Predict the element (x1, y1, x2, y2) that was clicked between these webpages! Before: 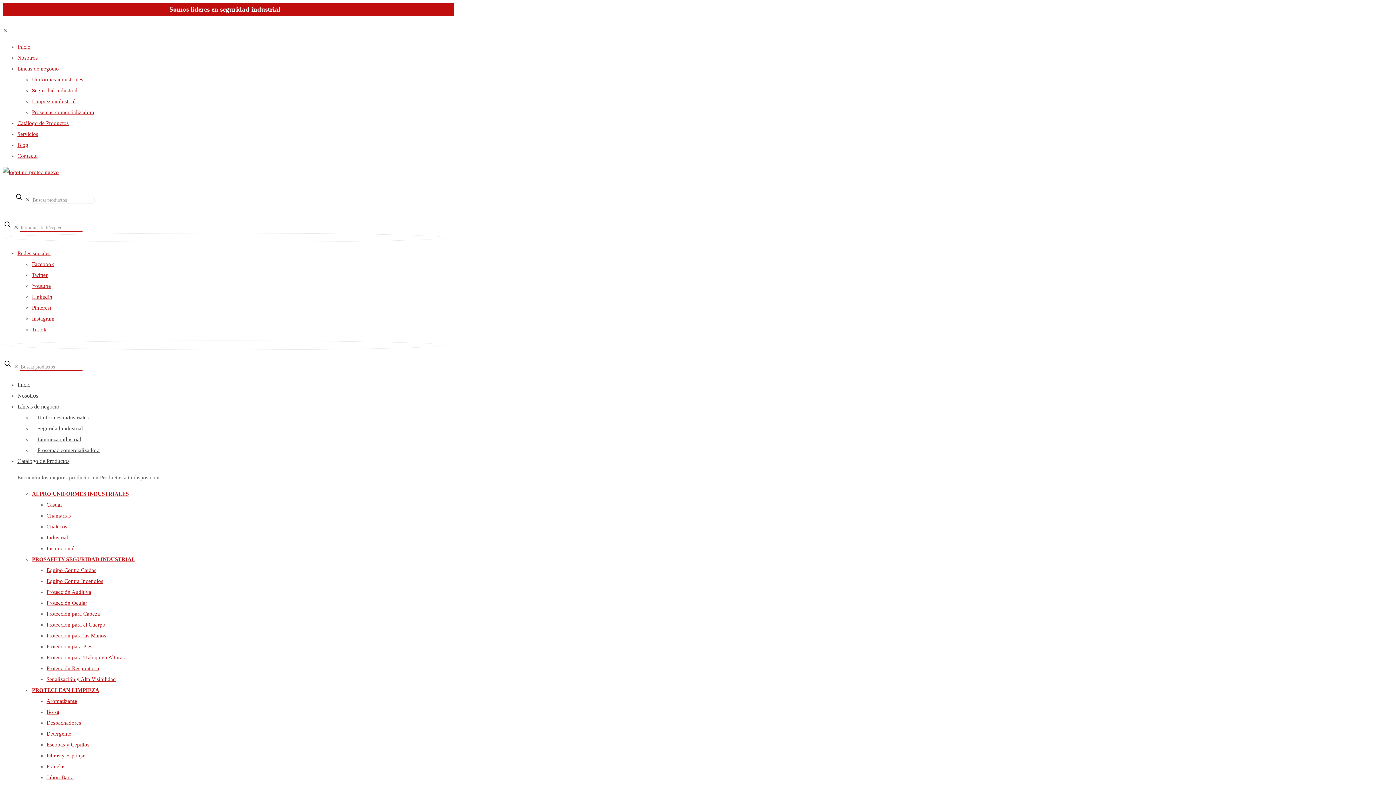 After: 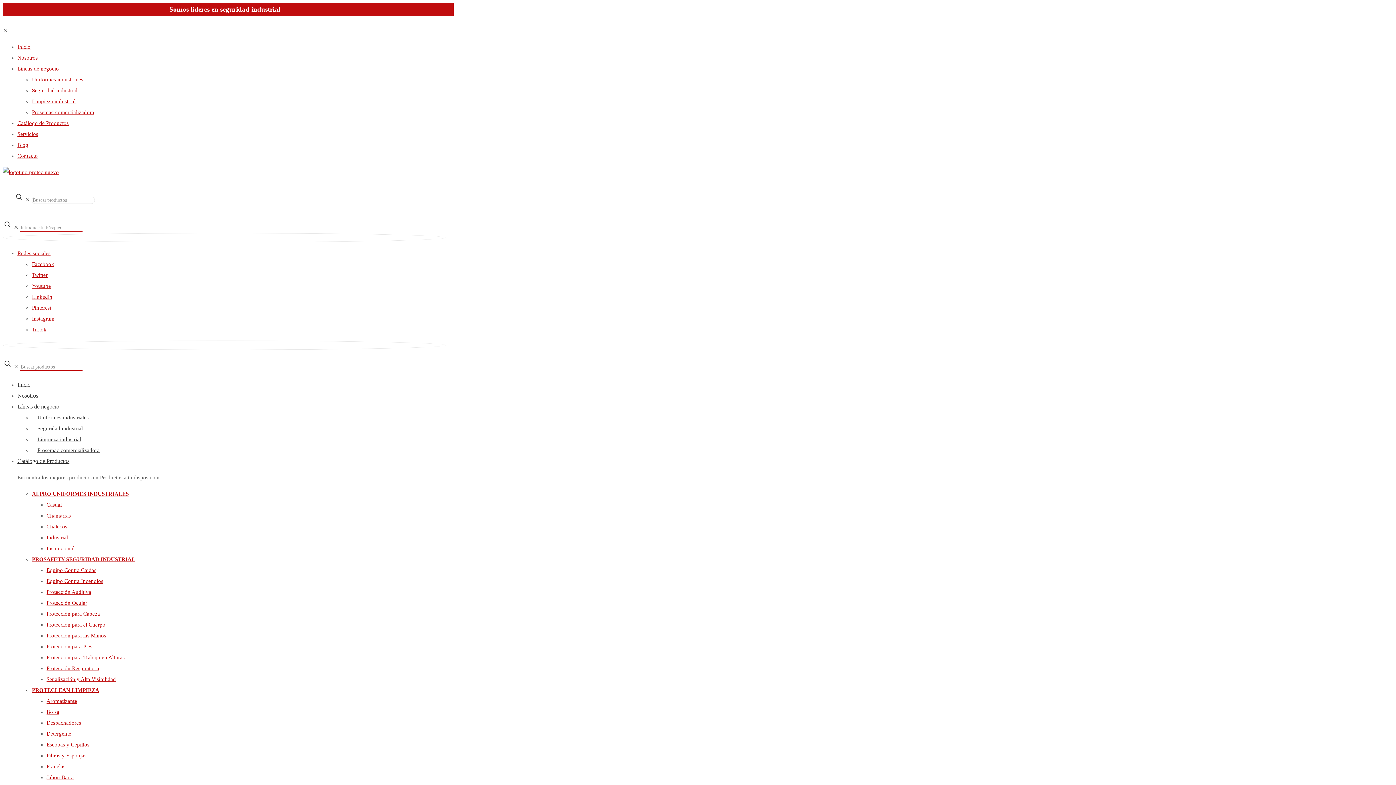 Action: label: Protección para el Cuerpo bbox: (46, 622, 105, 628)